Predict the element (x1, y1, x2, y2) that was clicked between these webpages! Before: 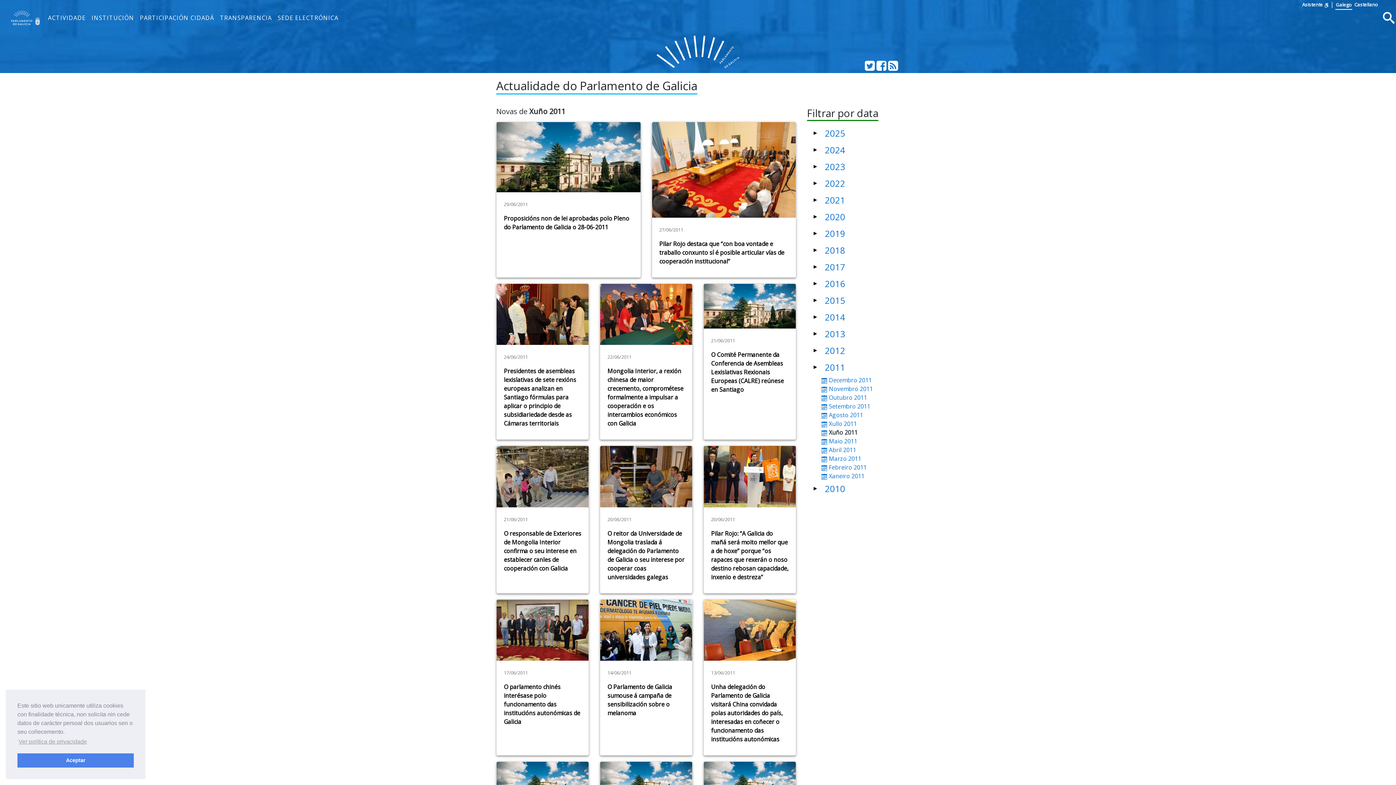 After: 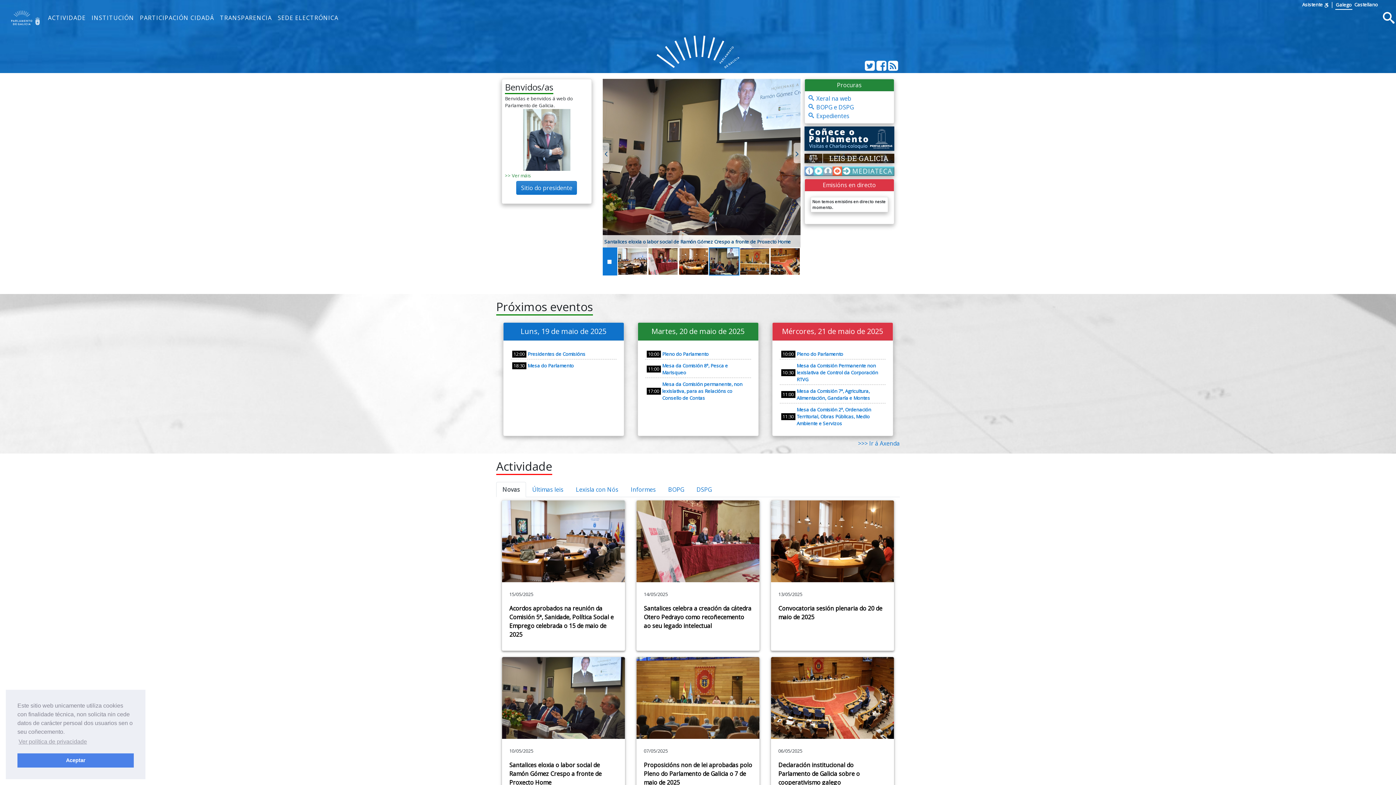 Action: bbox: (5, 8, 45, 26)